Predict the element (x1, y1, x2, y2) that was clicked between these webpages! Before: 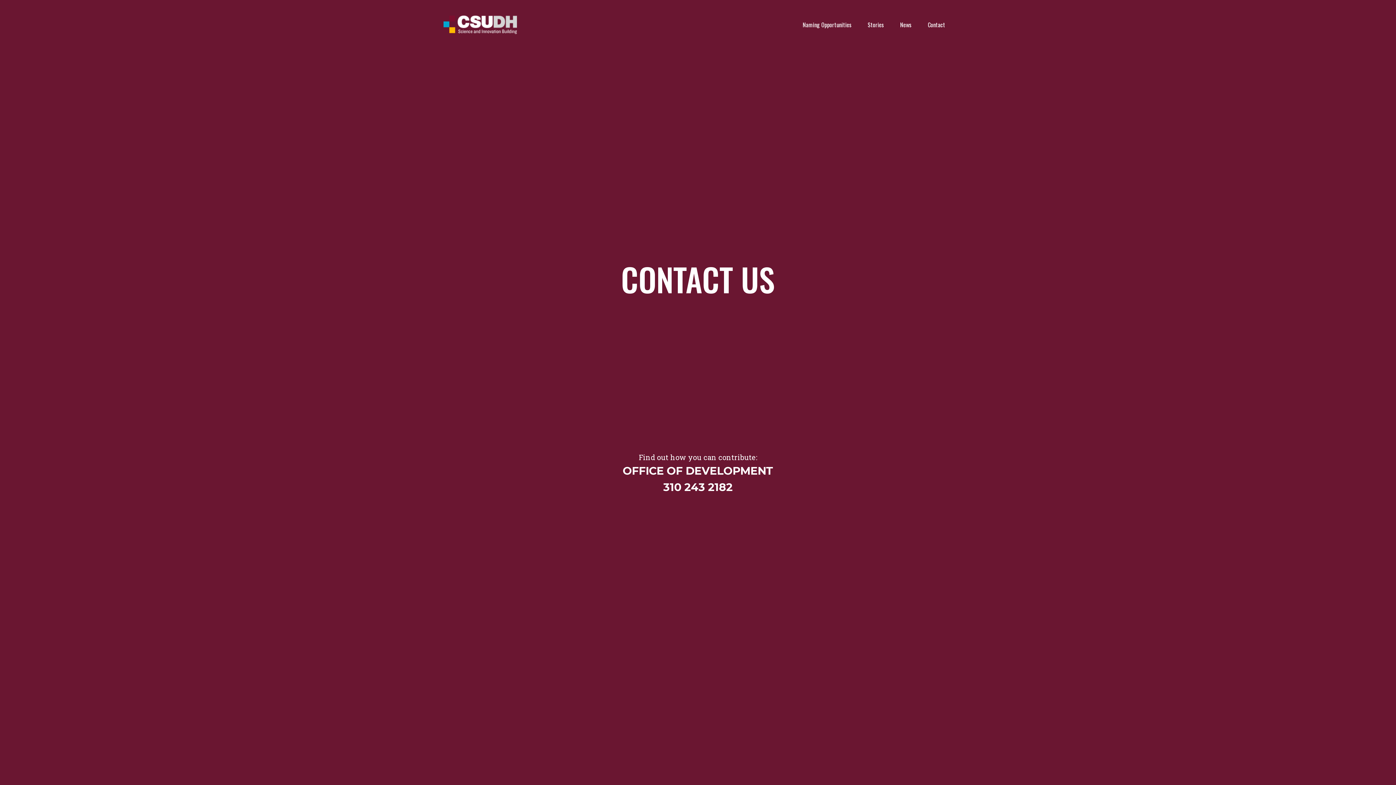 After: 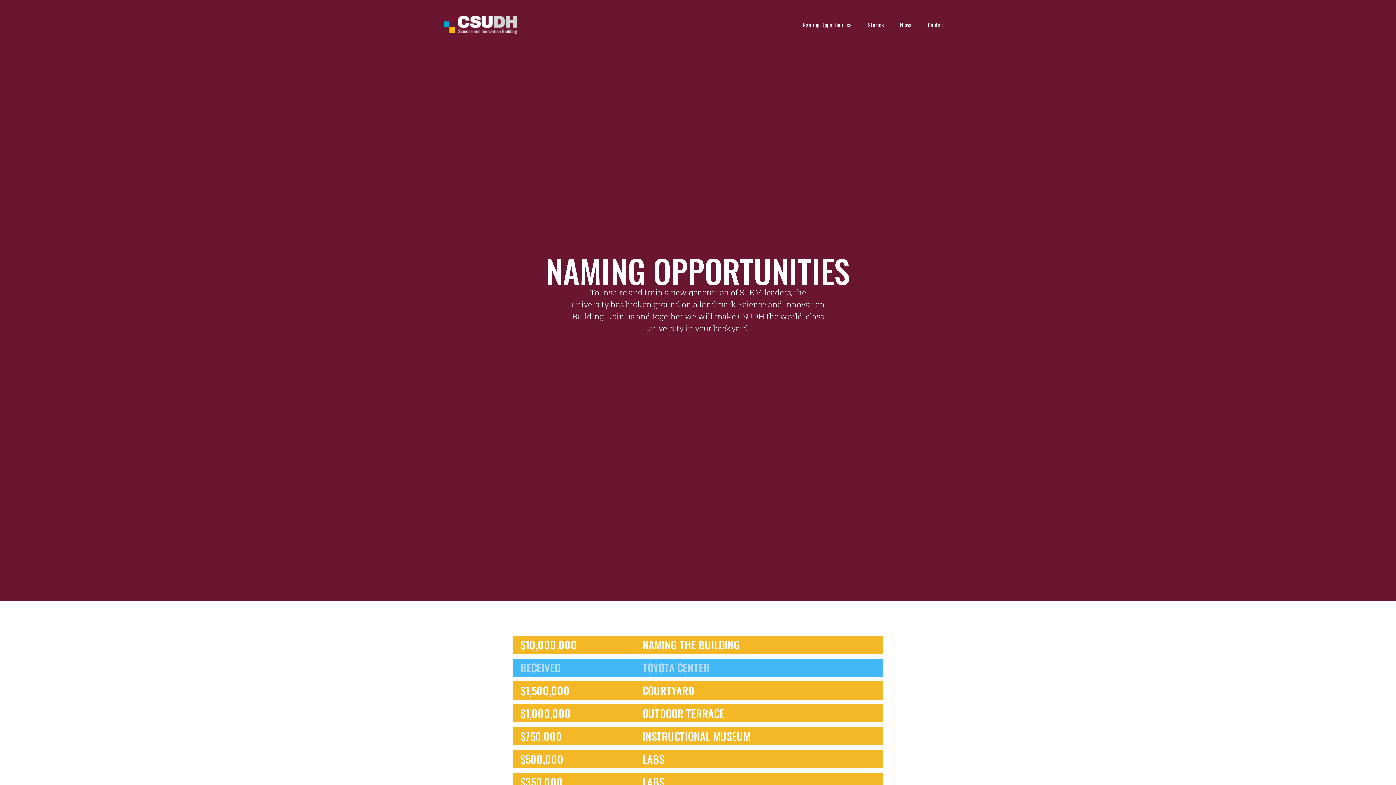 Action: label: Naming Opportunities bbox: (795, 14, 859, 34)